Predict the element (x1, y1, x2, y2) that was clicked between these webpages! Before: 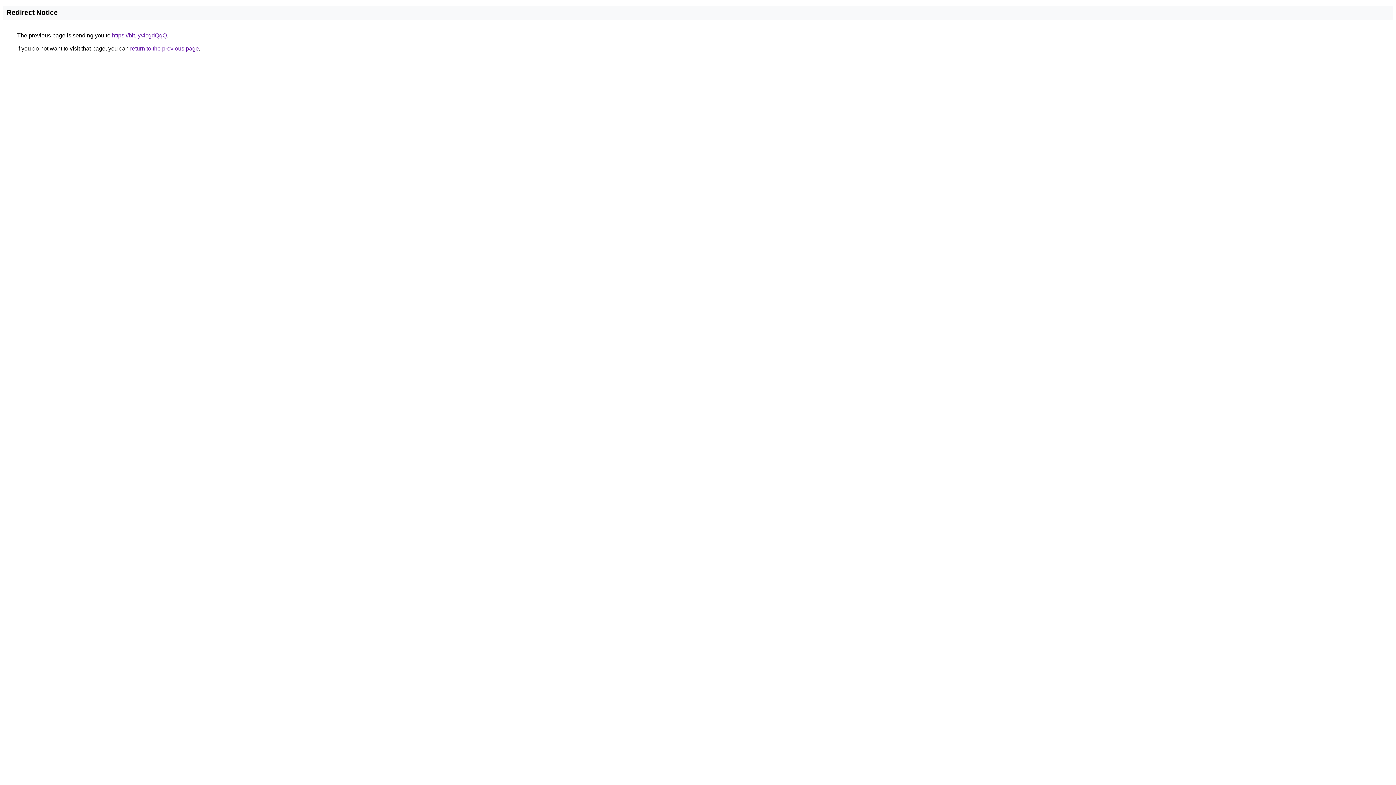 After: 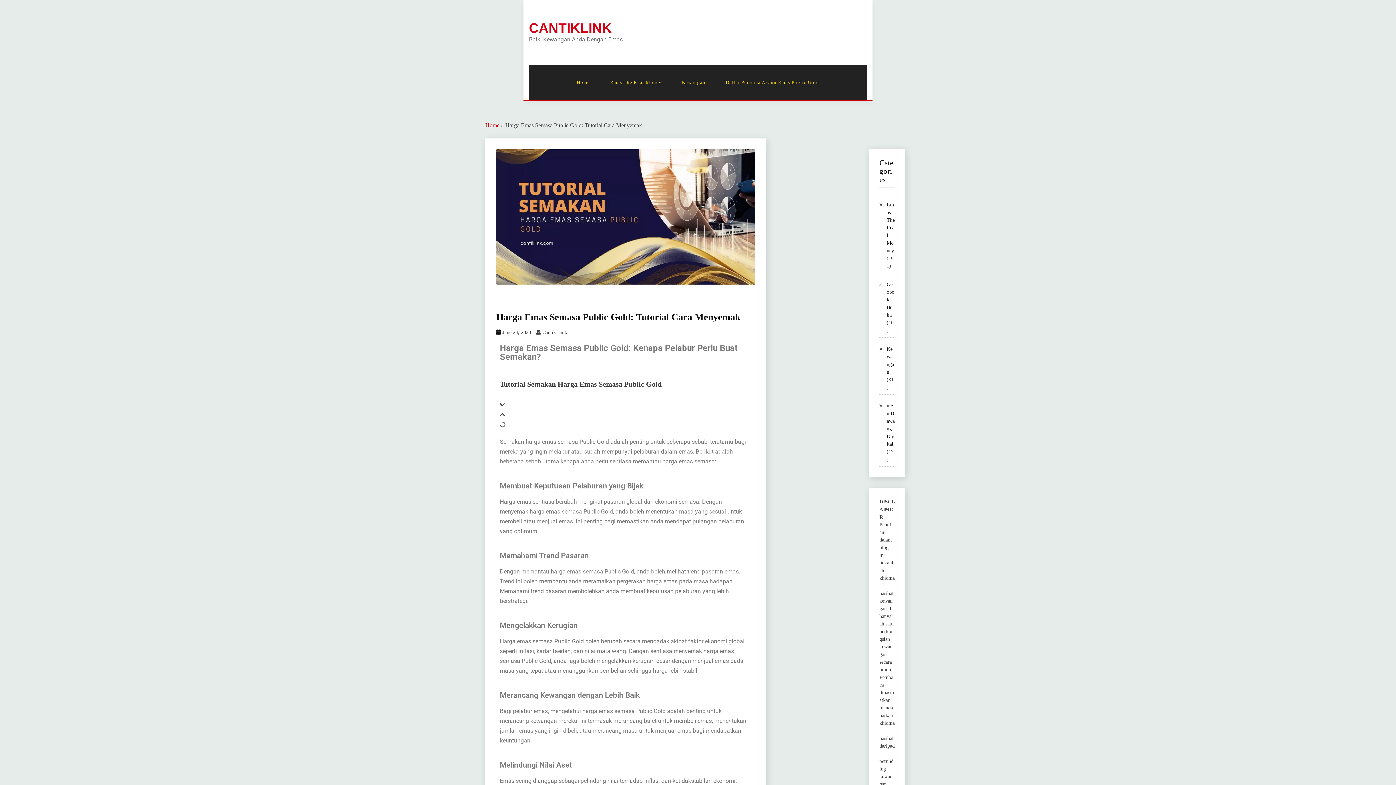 Action: label: https://bit.ly/4cgdQqQ bbox: (112, 32, 166, 38)